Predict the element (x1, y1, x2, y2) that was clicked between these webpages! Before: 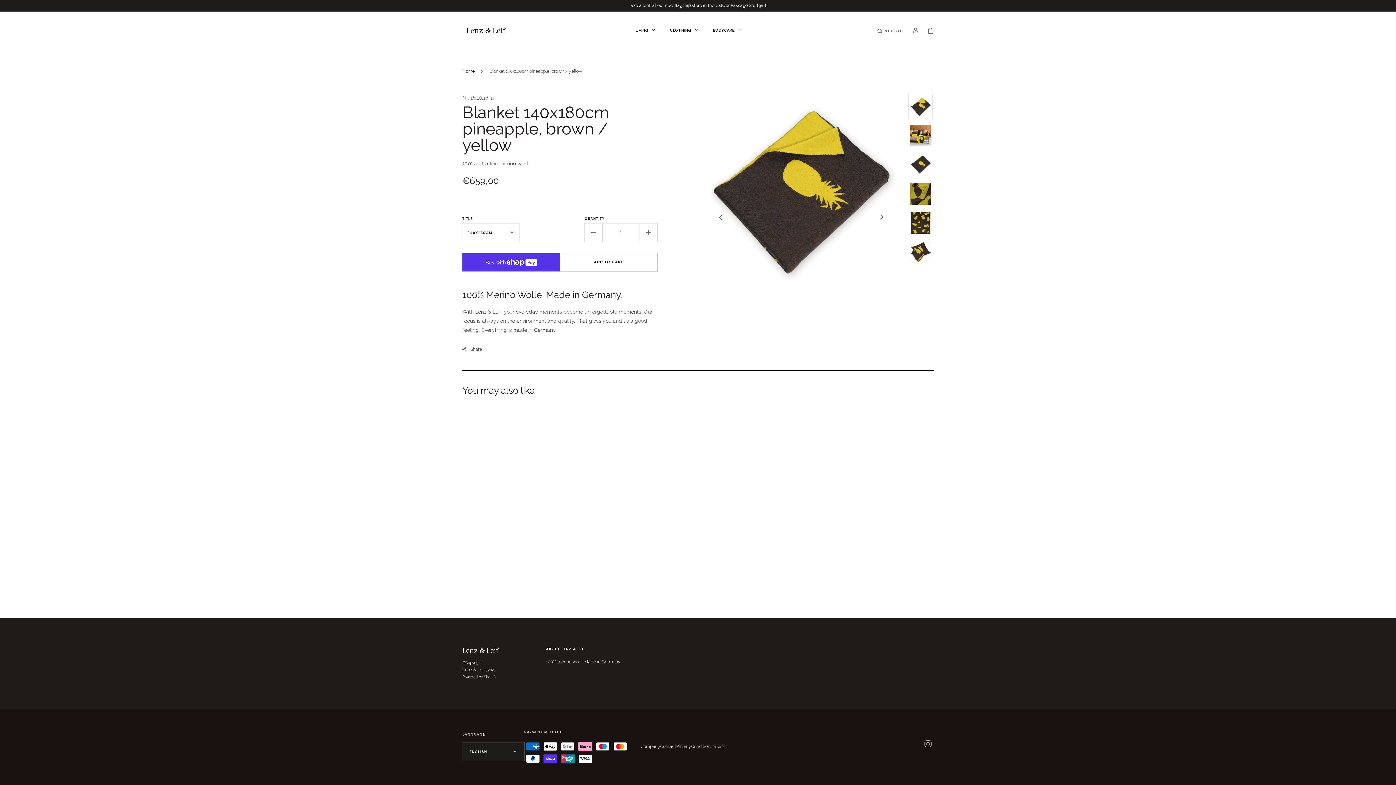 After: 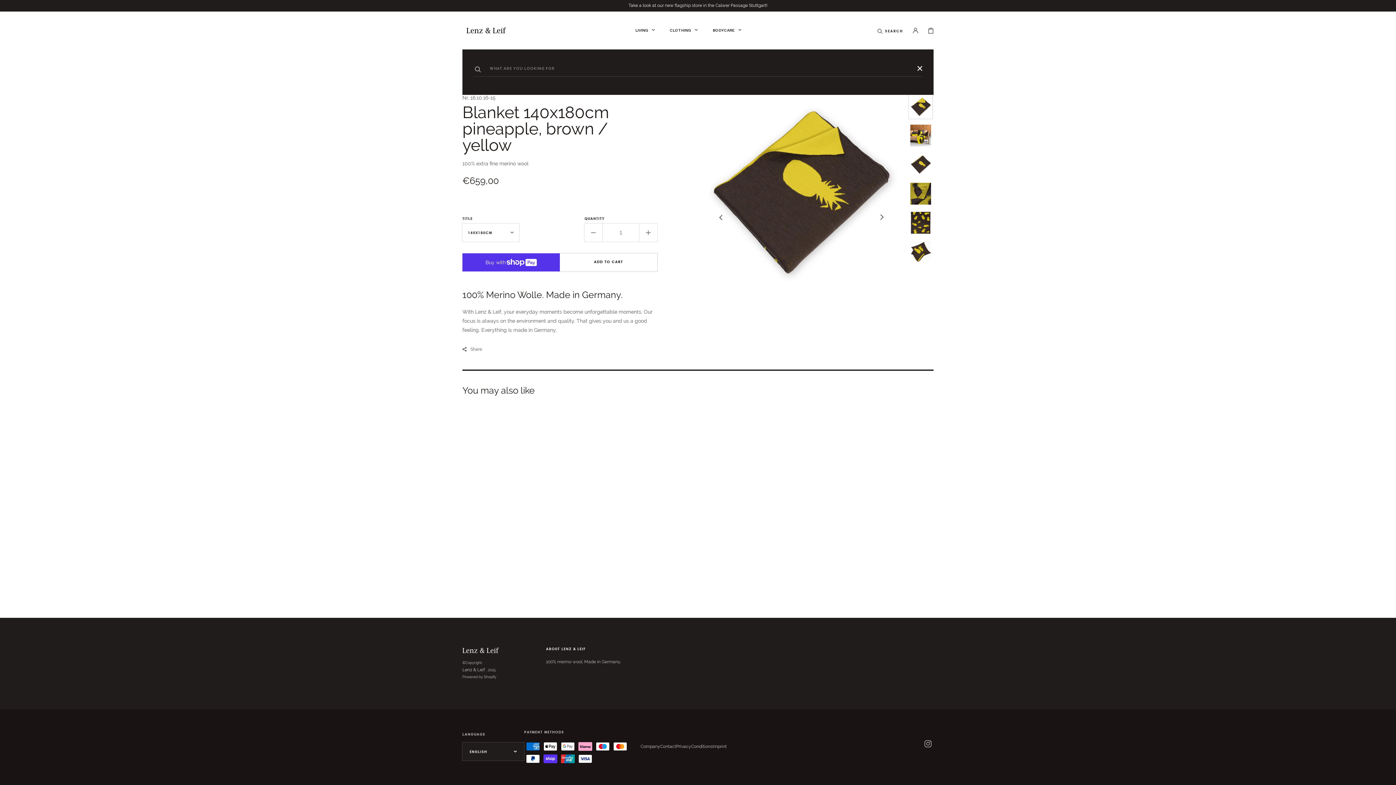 Action: label: Search bbox: (877, 22, 903, 38)